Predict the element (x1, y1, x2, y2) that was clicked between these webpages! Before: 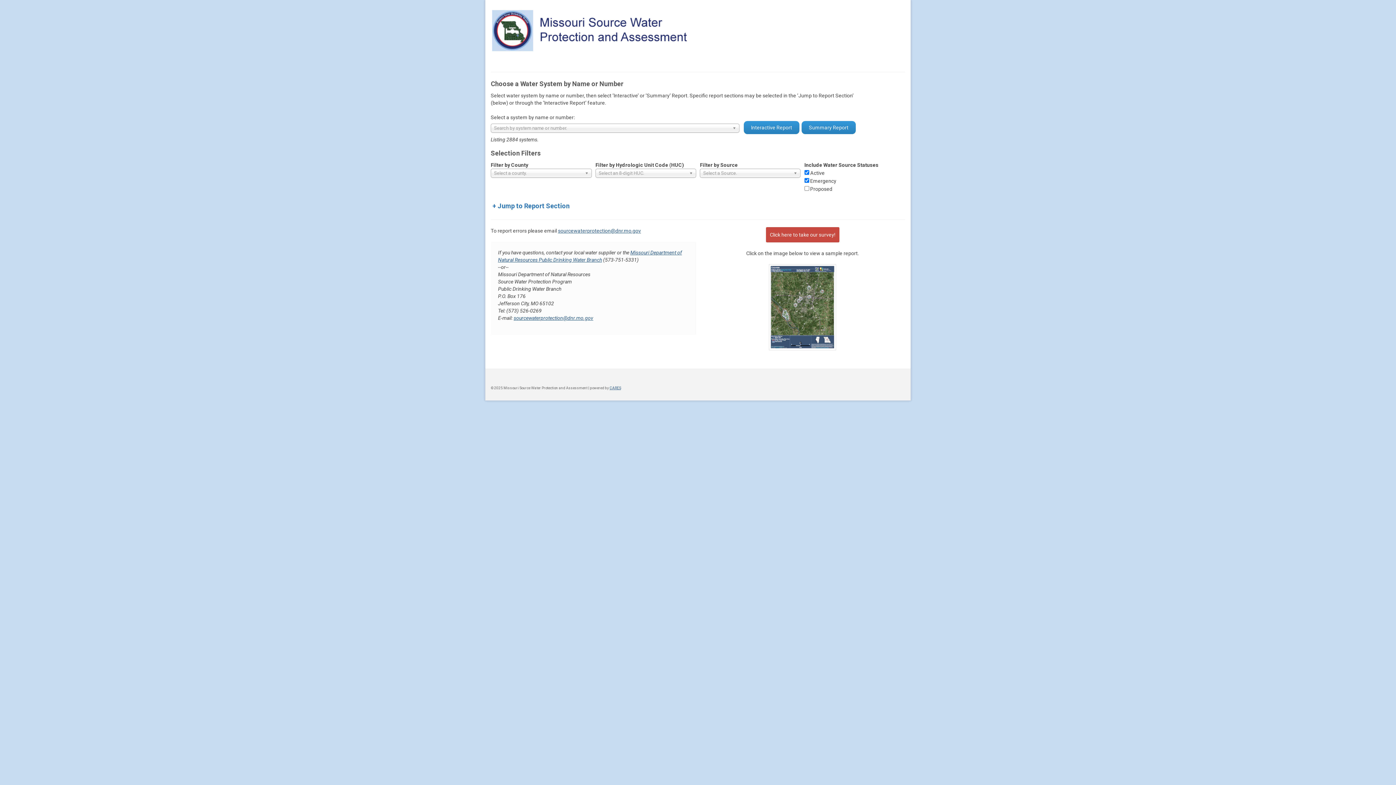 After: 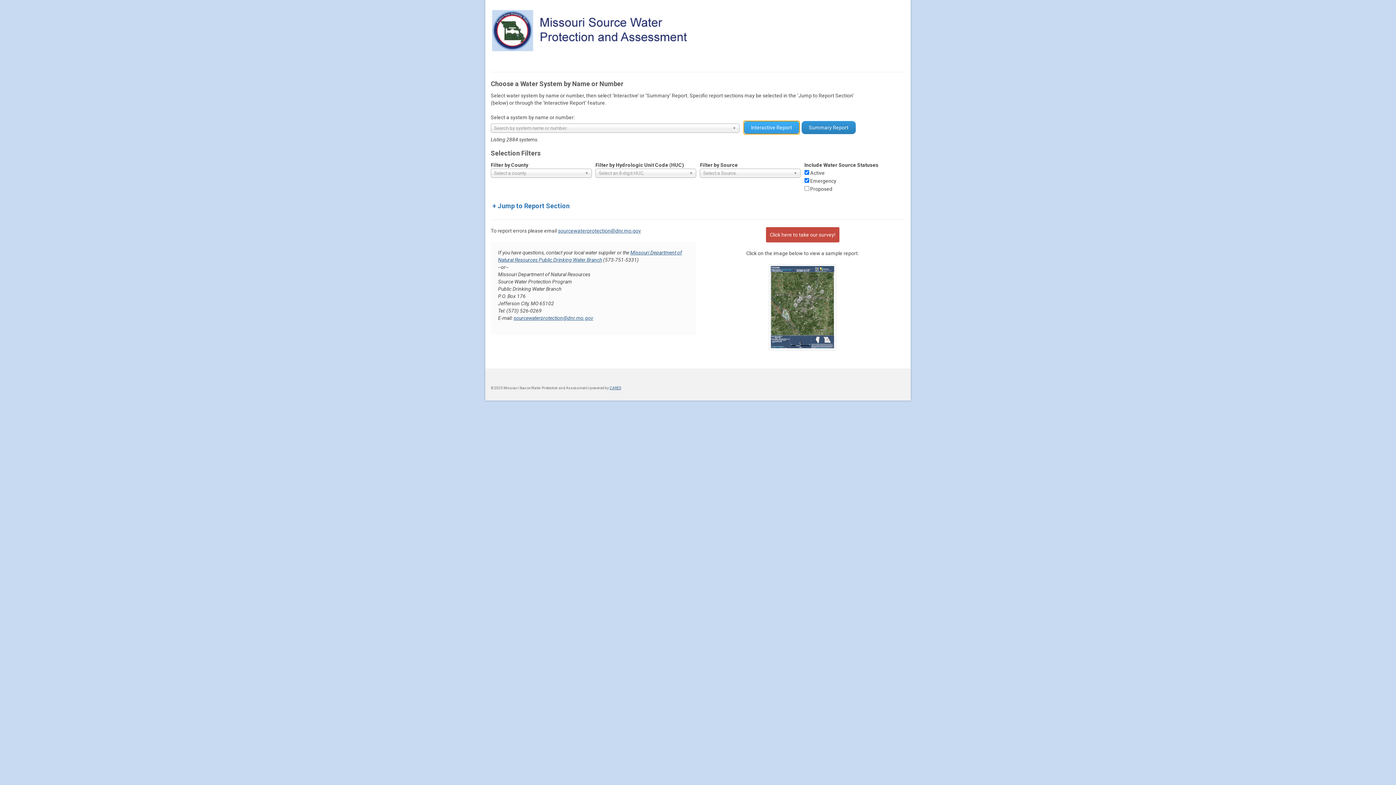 Action: bbox: (744, 121, 799, 134) label: Interactive Report